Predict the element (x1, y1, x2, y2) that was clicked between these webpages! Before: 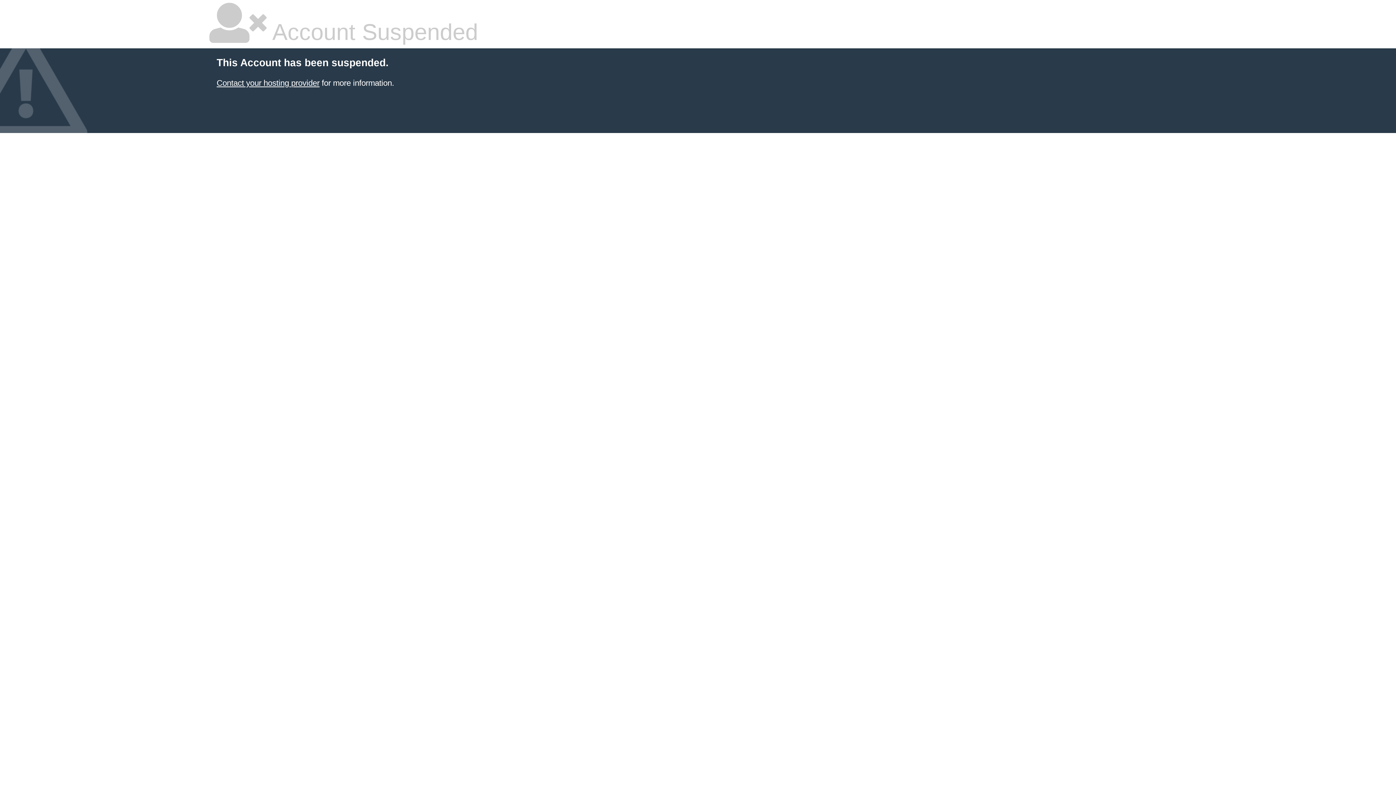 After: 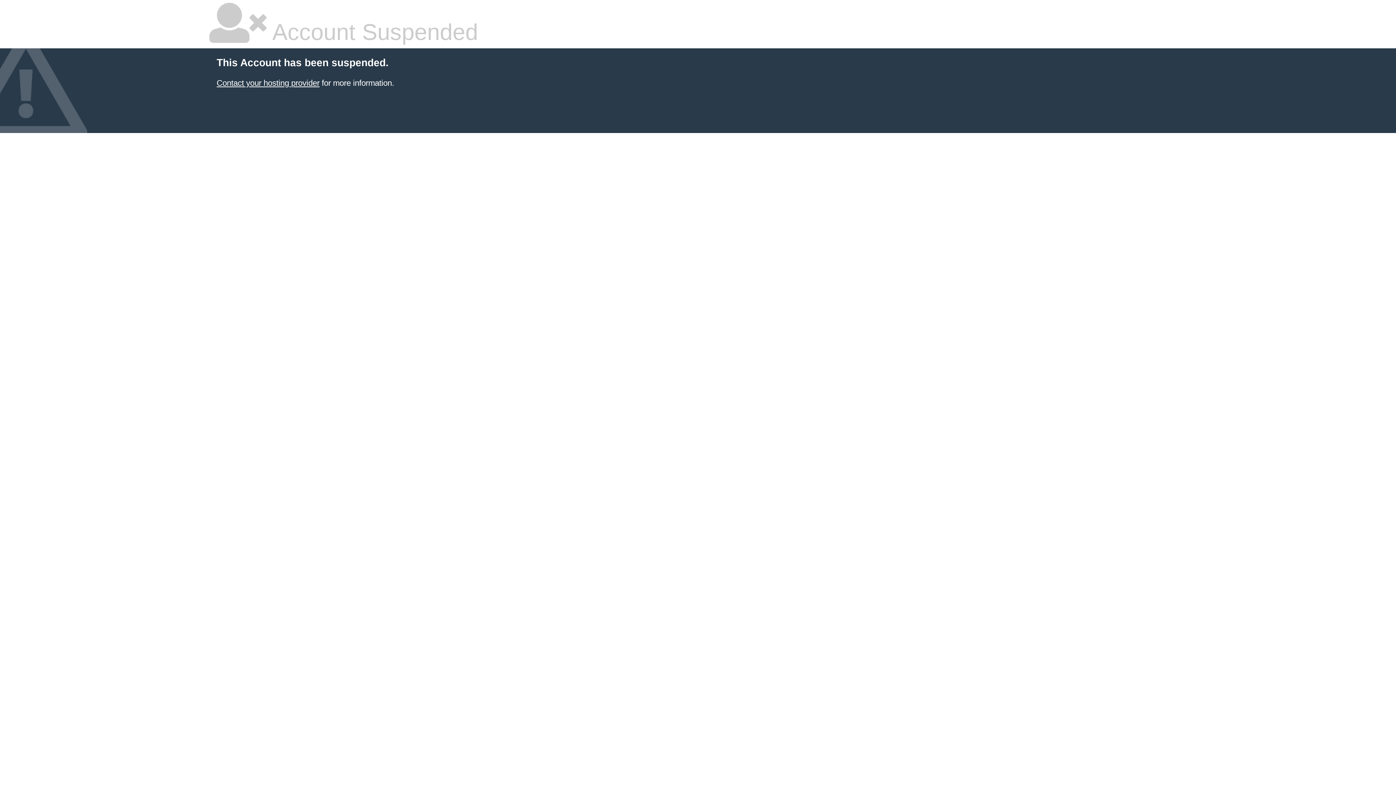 Action: bbox: (216, 78, 319, 87) label: Contact your hosting provider